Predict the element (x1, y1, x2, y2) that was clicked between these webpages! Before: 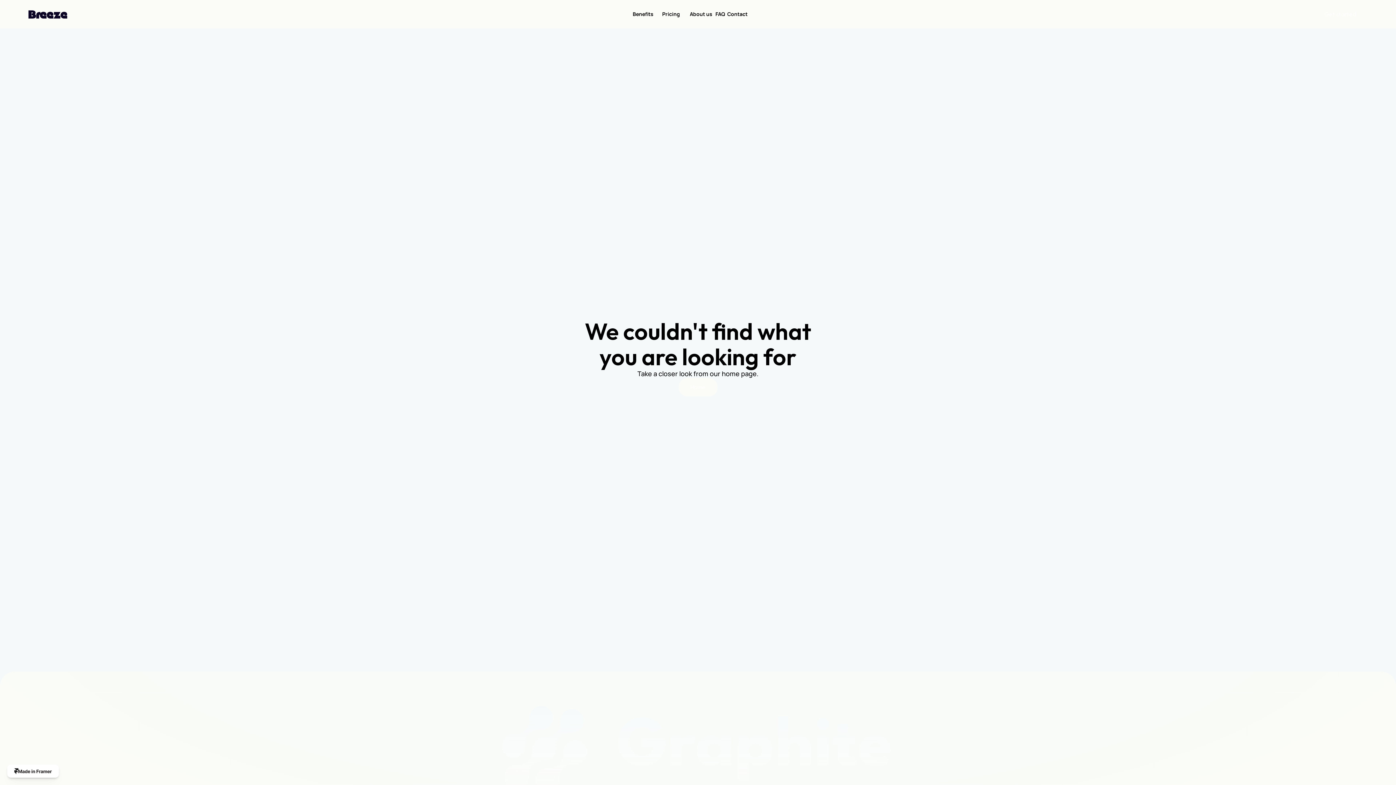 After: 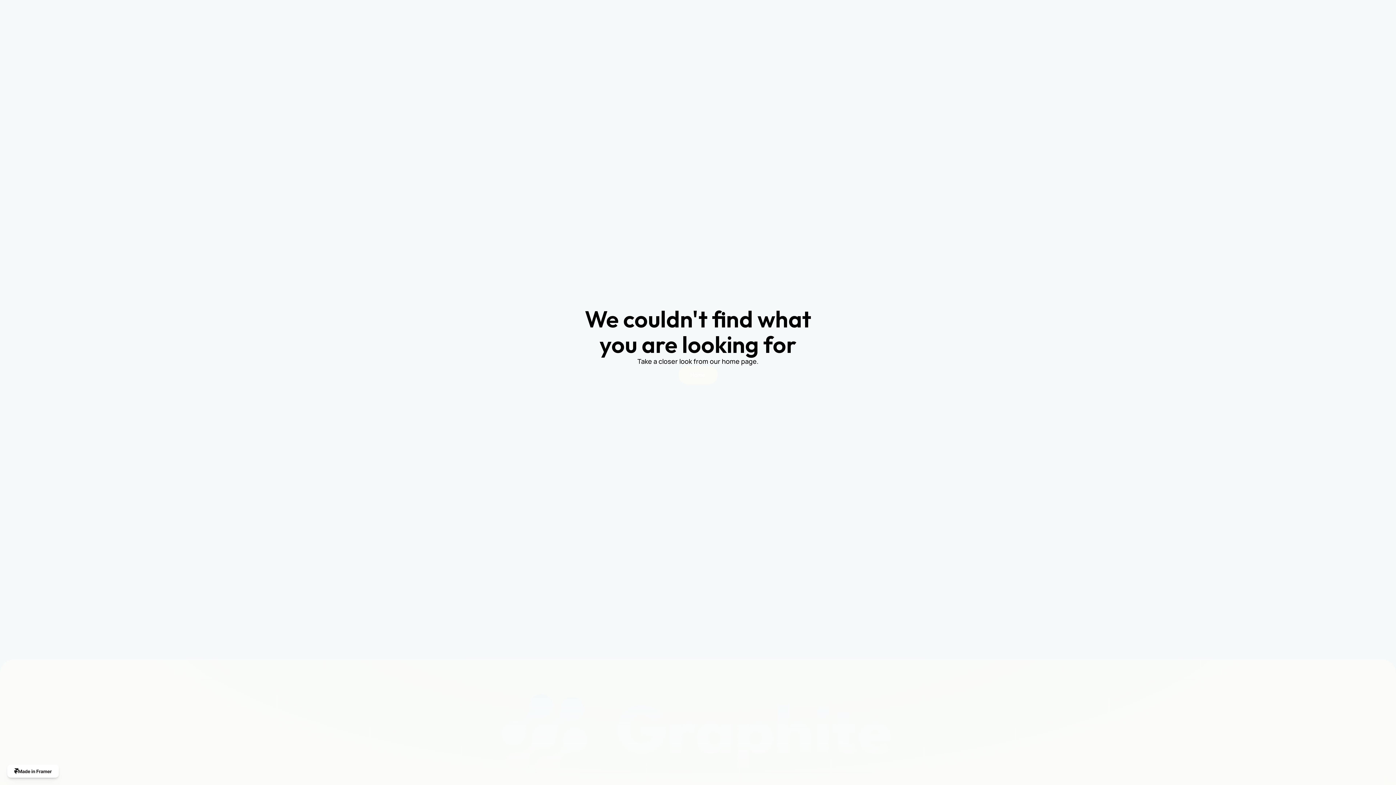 Action: label: Company Logo bbox: (495, 701, 901, 797)